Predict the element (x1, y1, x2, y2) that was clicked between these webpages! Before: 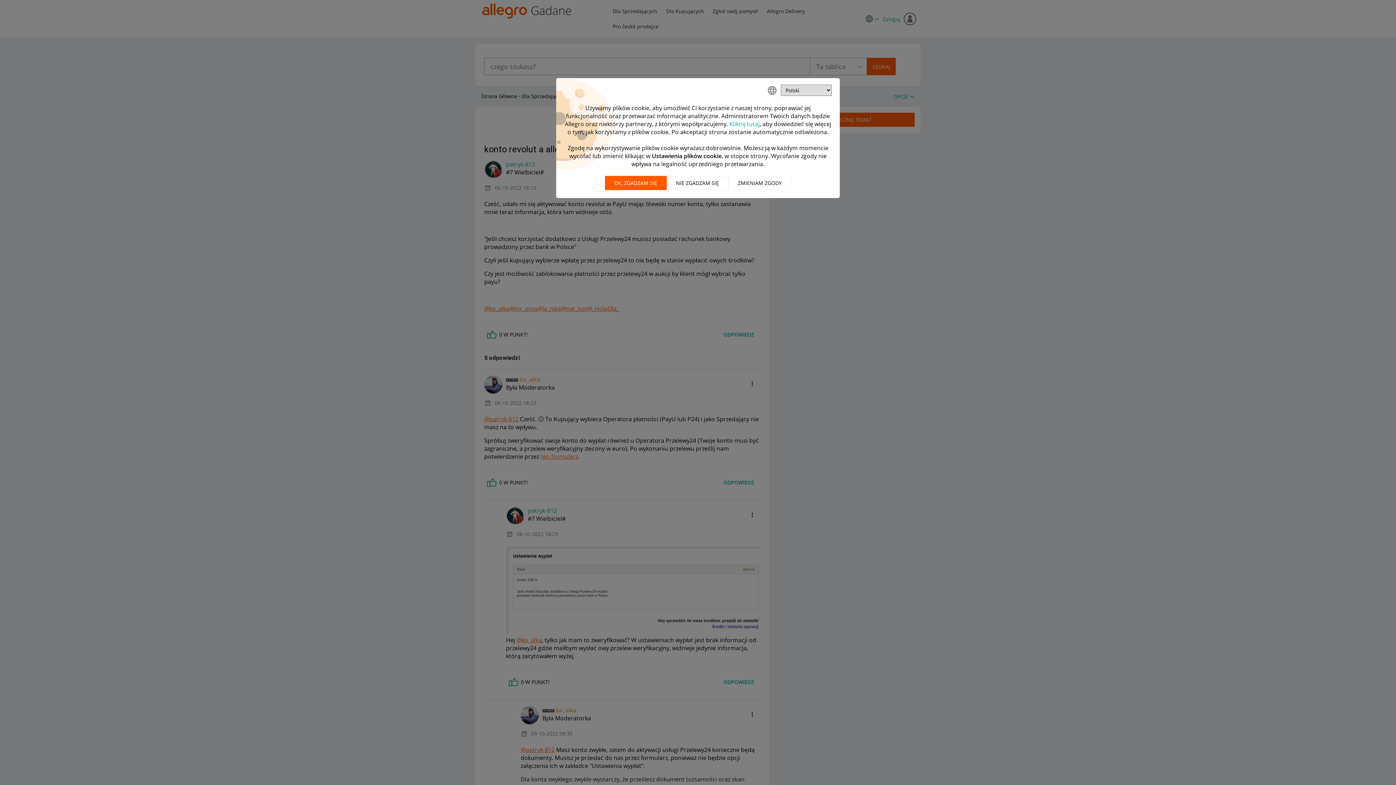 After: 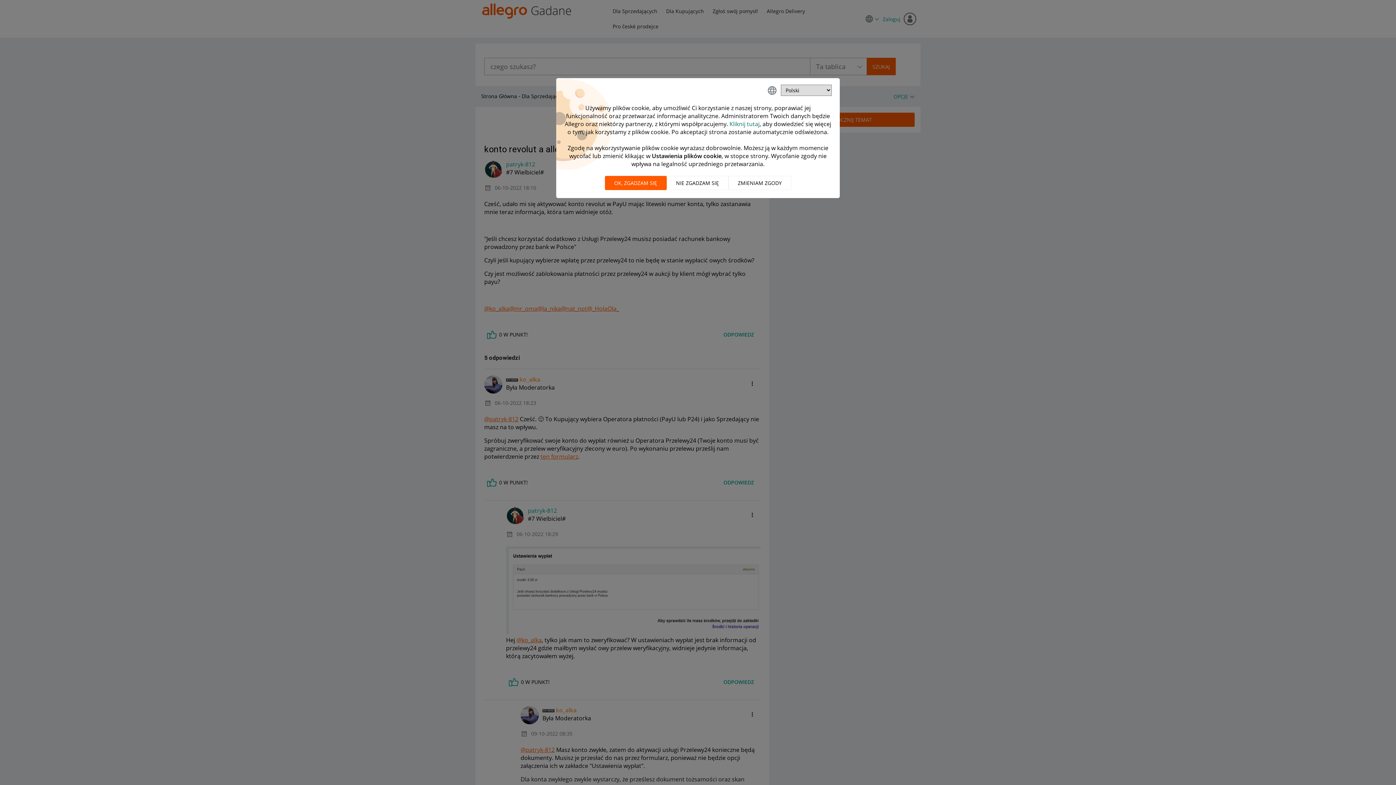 Action: bbox: (729, 120, 759, 128) label: Kliknij tutaj